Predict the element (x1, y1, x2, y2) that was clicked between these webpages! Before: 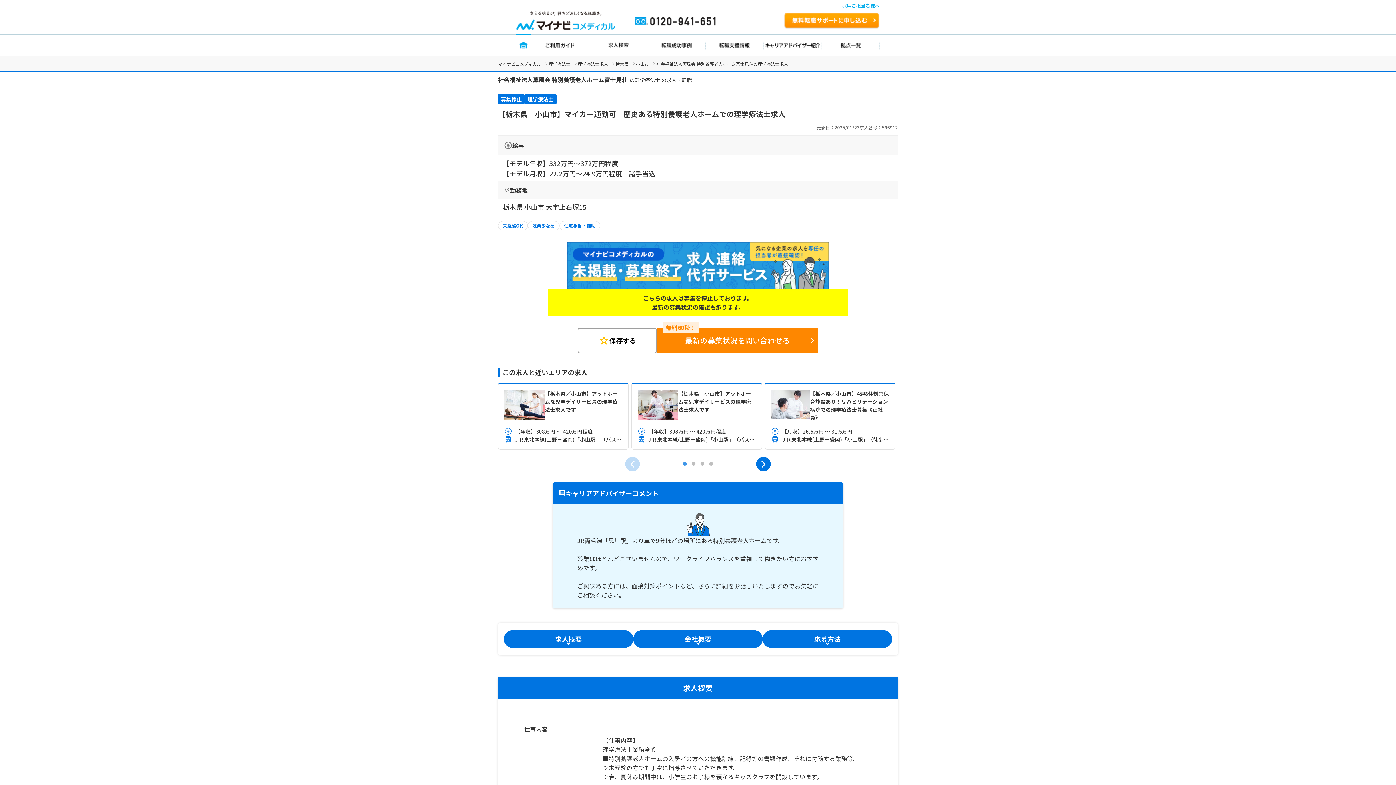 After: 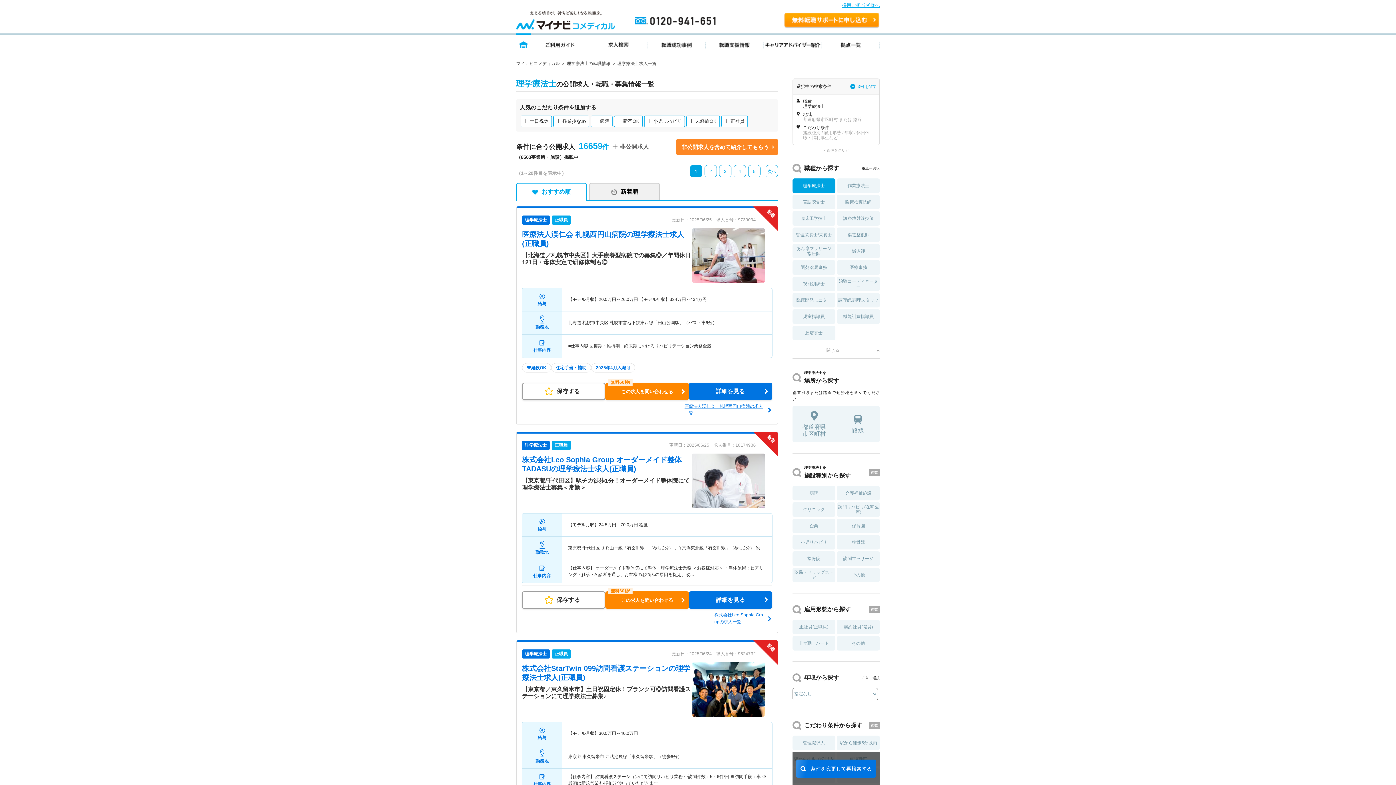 Action: bbox: (577, 60, 608, 66) label: 理学療法士求人